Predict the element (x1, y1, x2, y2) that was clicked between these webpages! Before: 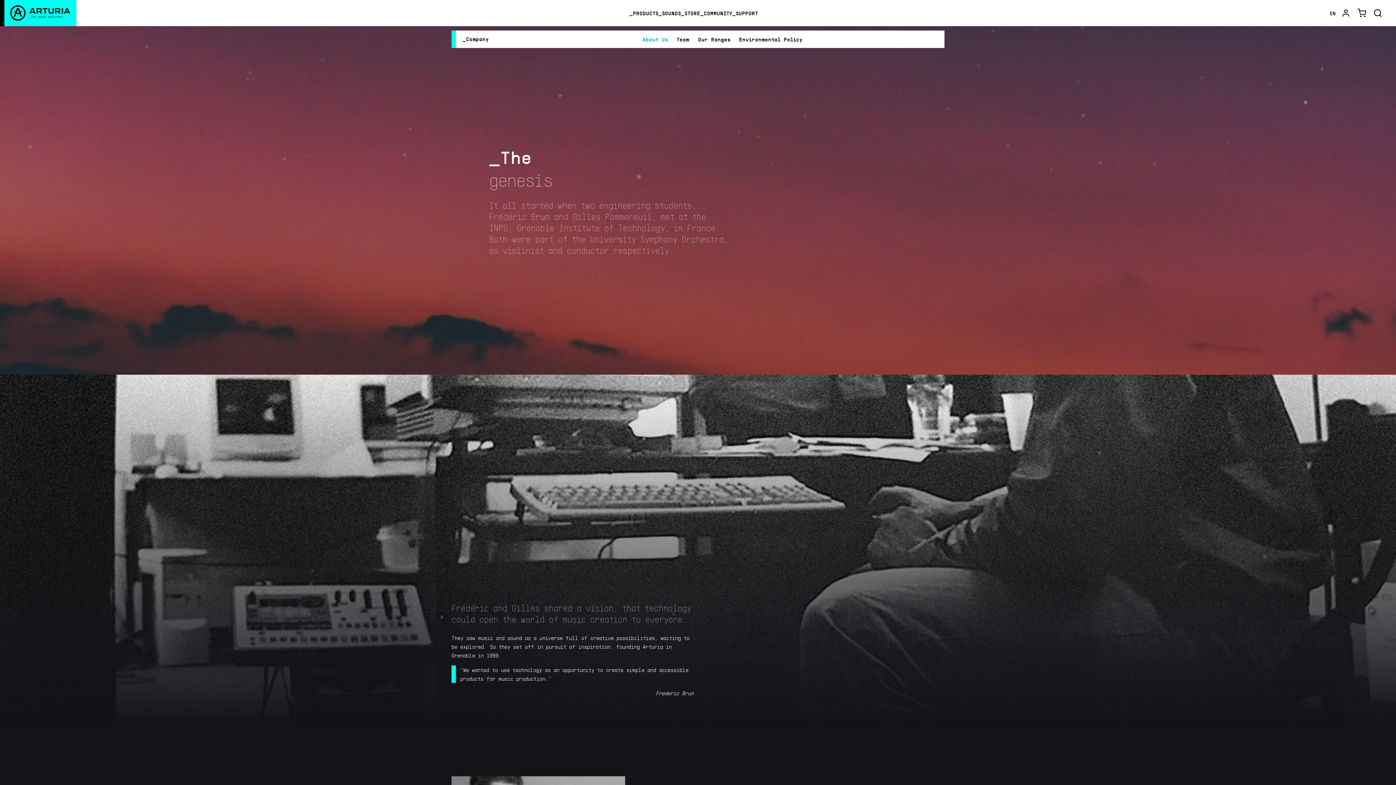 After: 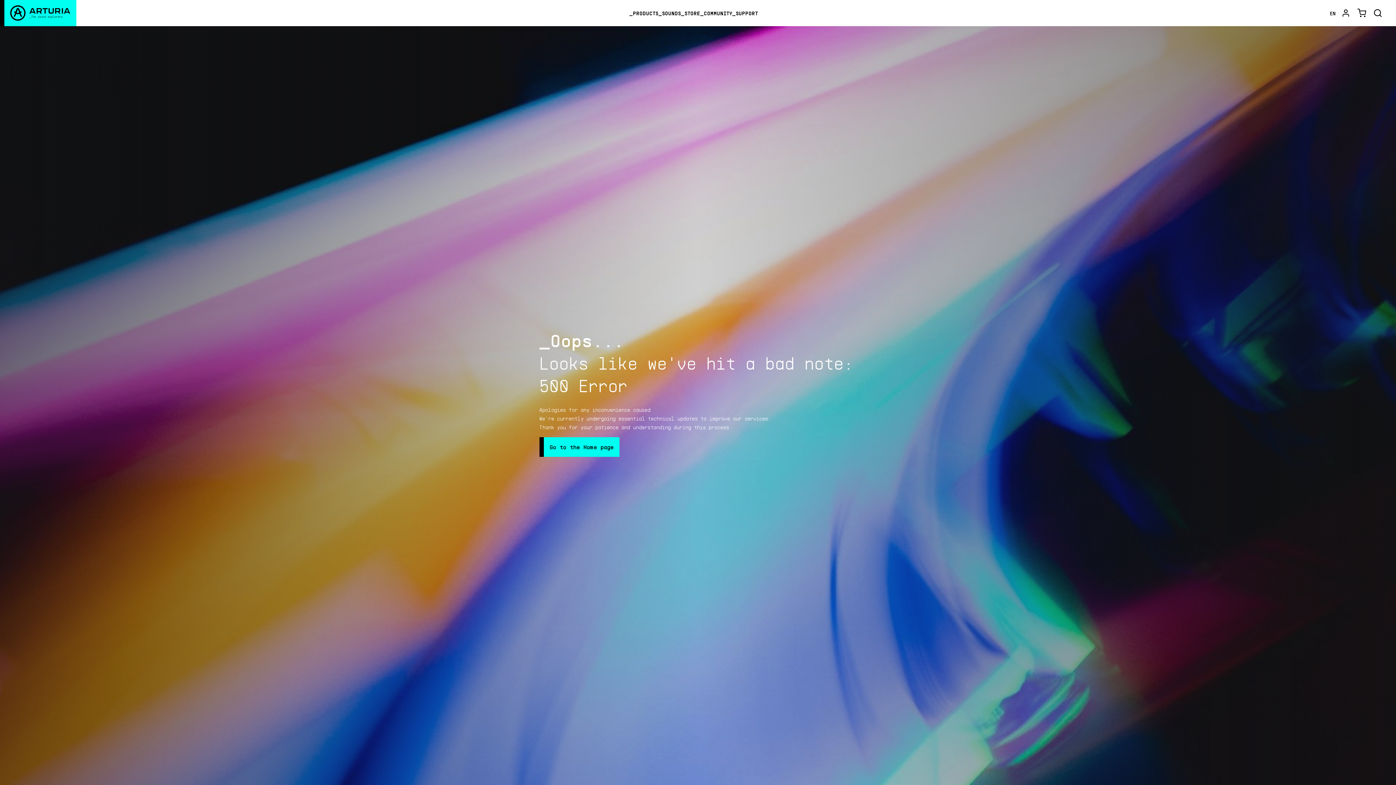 Action: bbox: (658, 8, 681, 17) label: _SOUNDS